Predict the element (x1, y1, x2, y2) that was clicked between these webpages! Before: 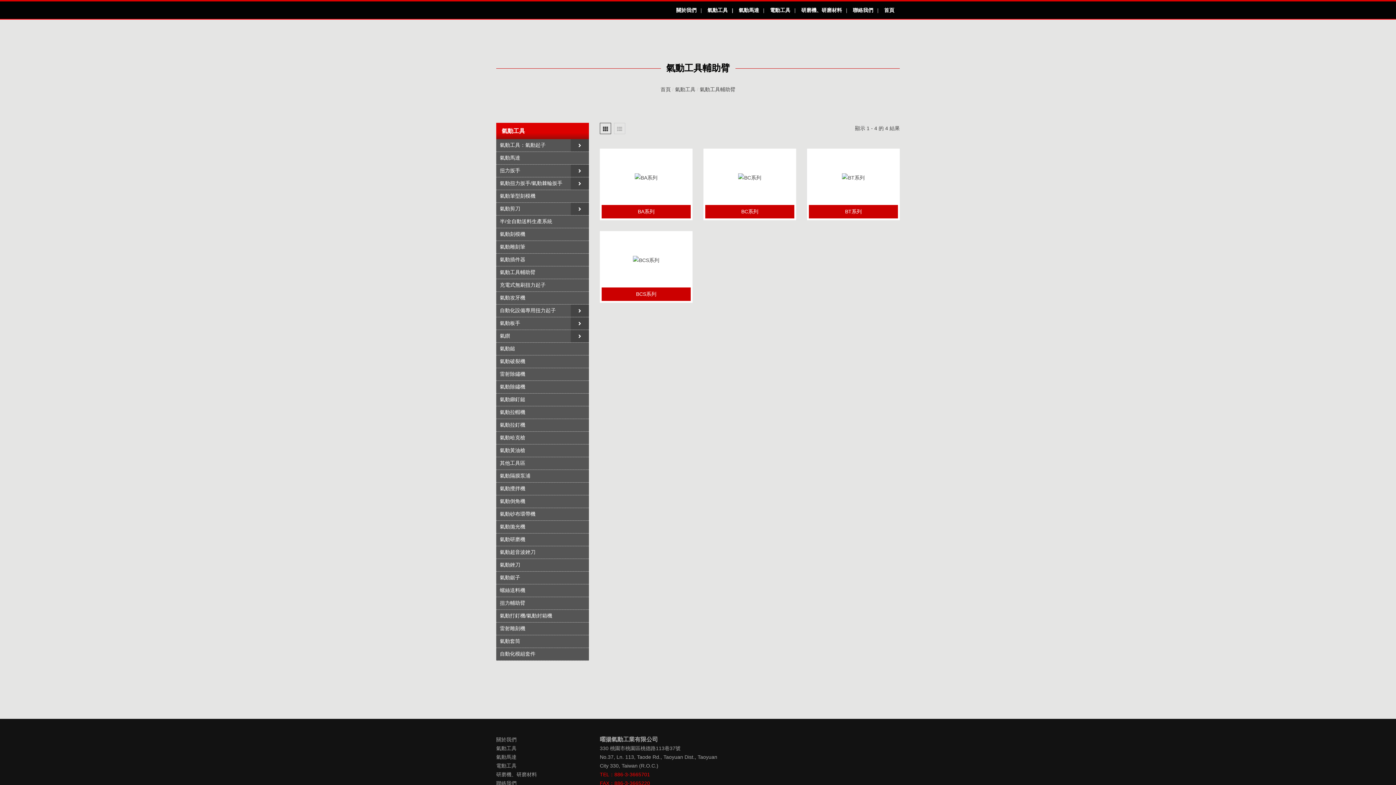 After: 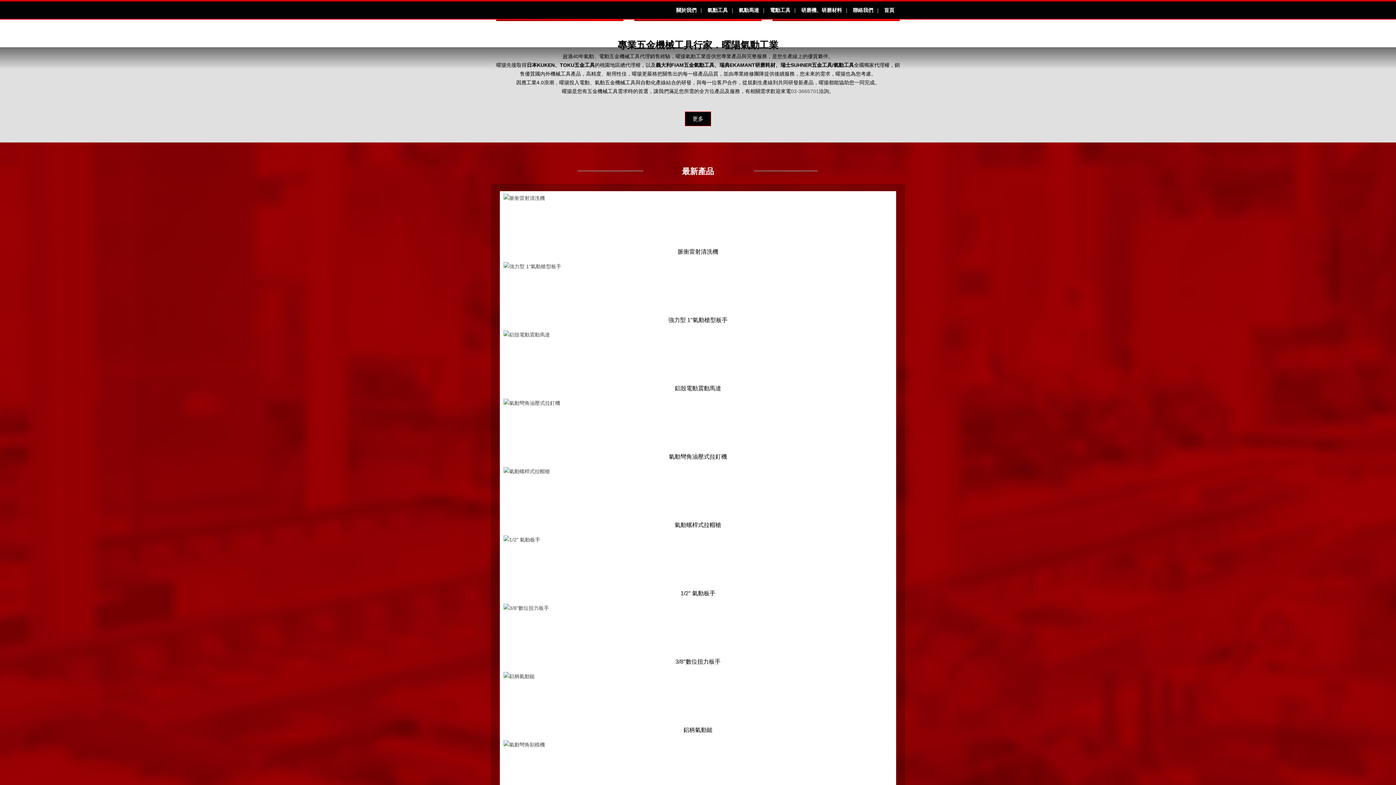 Action: label: 首頁 bbox: (660, 85, 670, 93)